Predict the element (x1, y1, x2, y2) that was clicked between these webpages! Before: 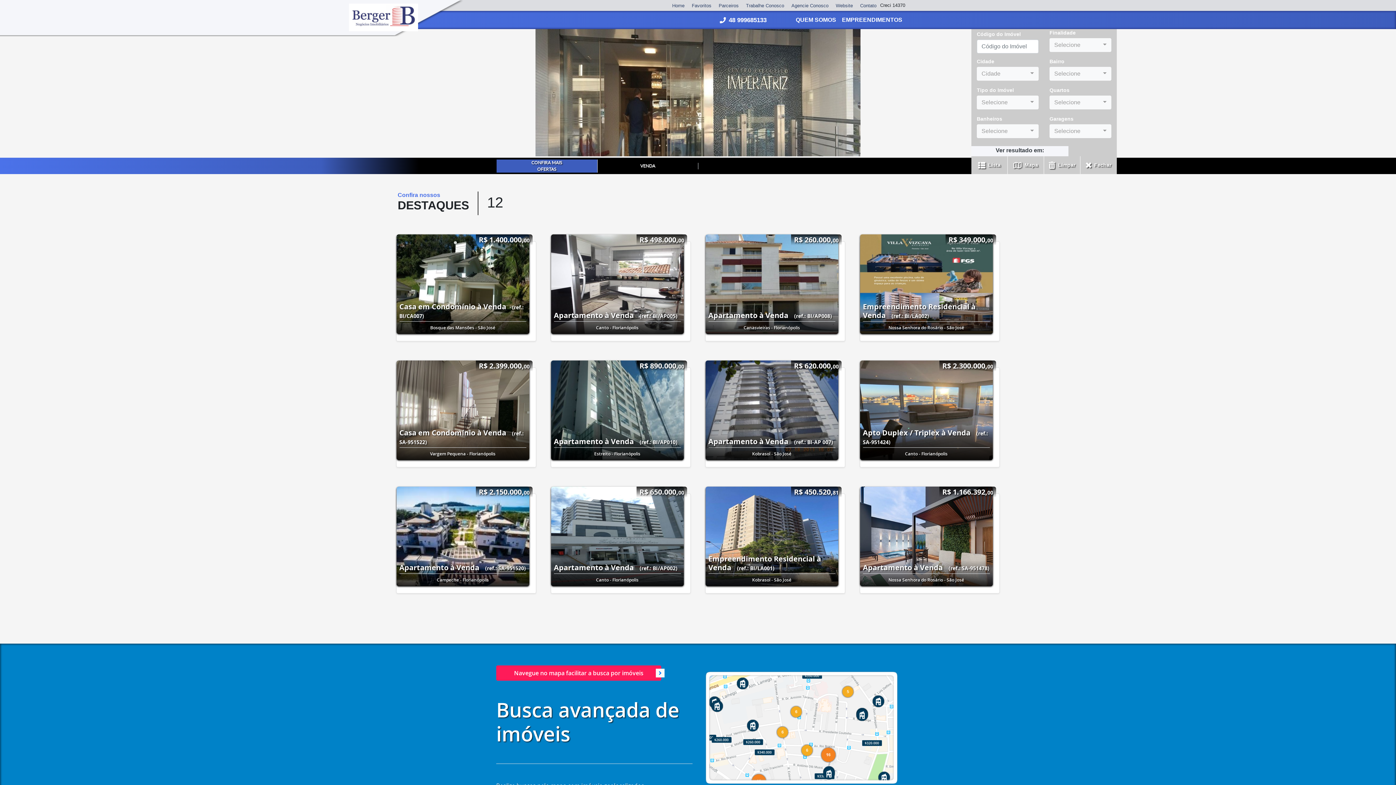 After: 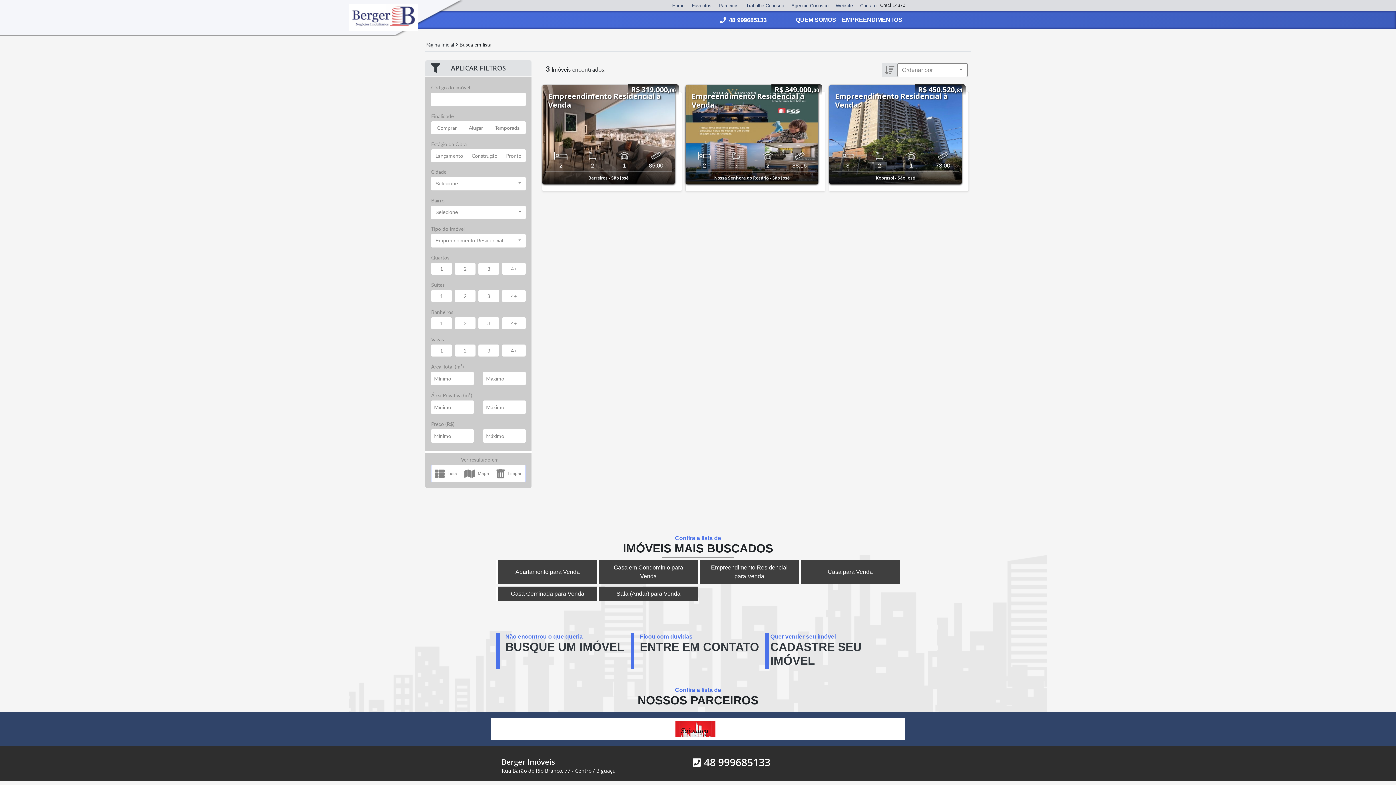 Action: label: EMPREENDIMENTOS bbox: (839, 12, 905, 27)